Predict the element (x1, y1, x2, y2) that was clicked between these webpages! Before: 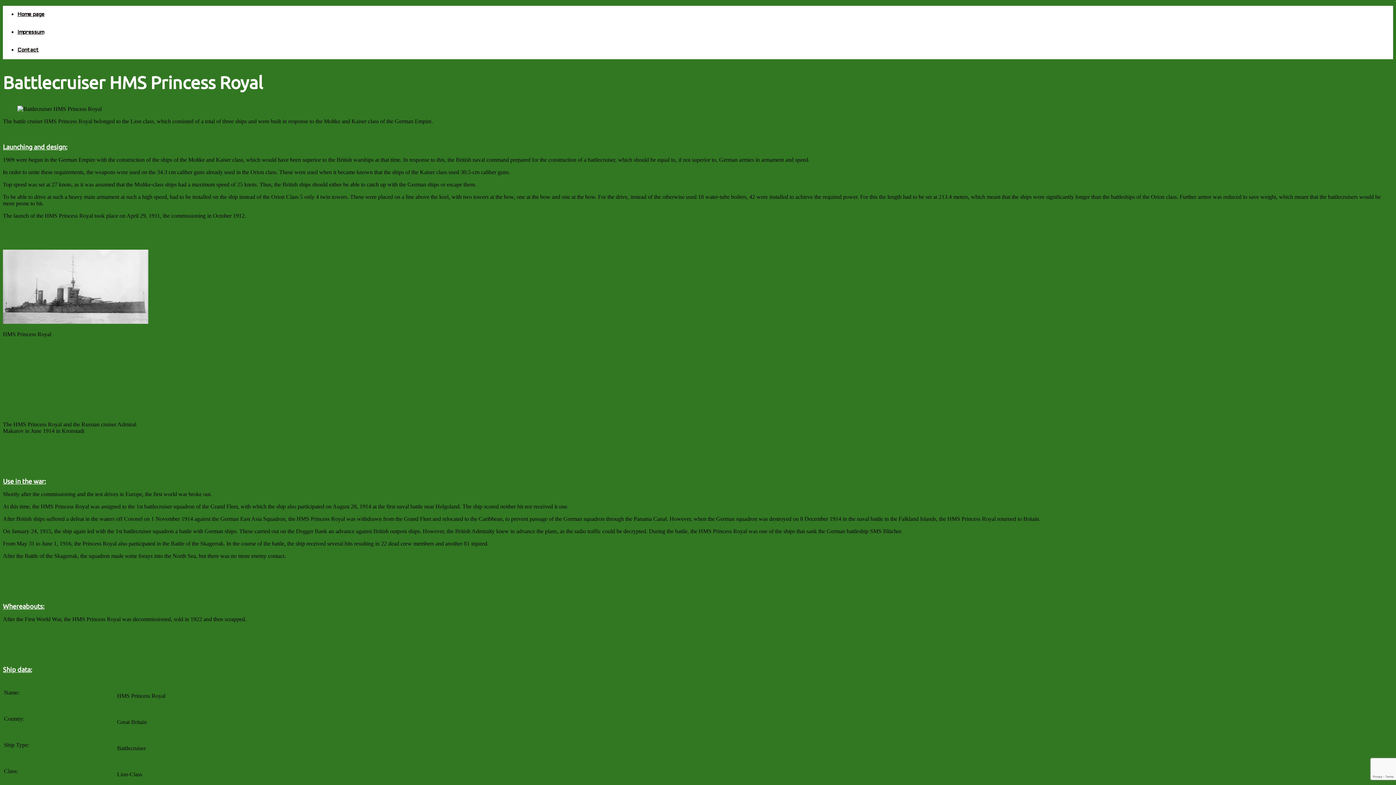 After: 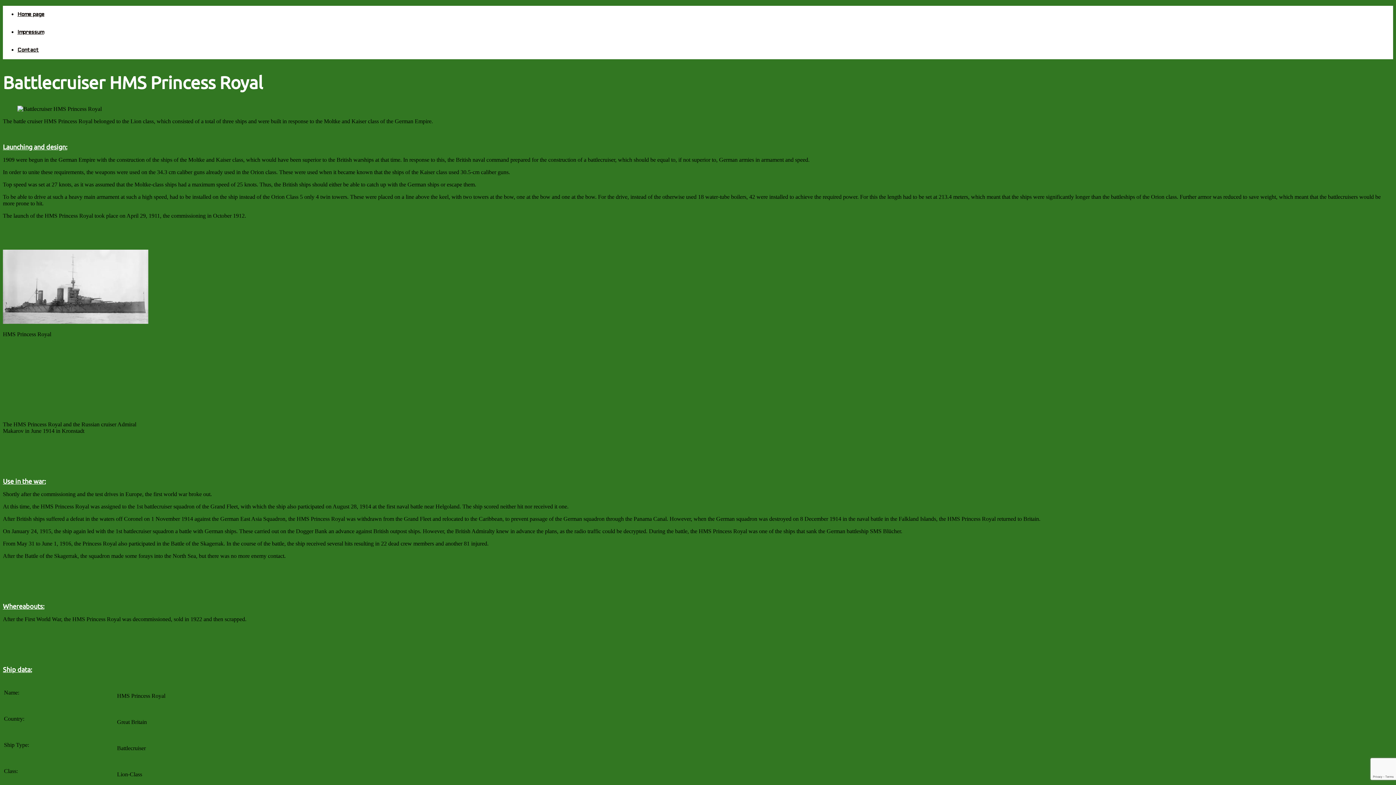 Action: bbox: (2, 408, 148, 415)